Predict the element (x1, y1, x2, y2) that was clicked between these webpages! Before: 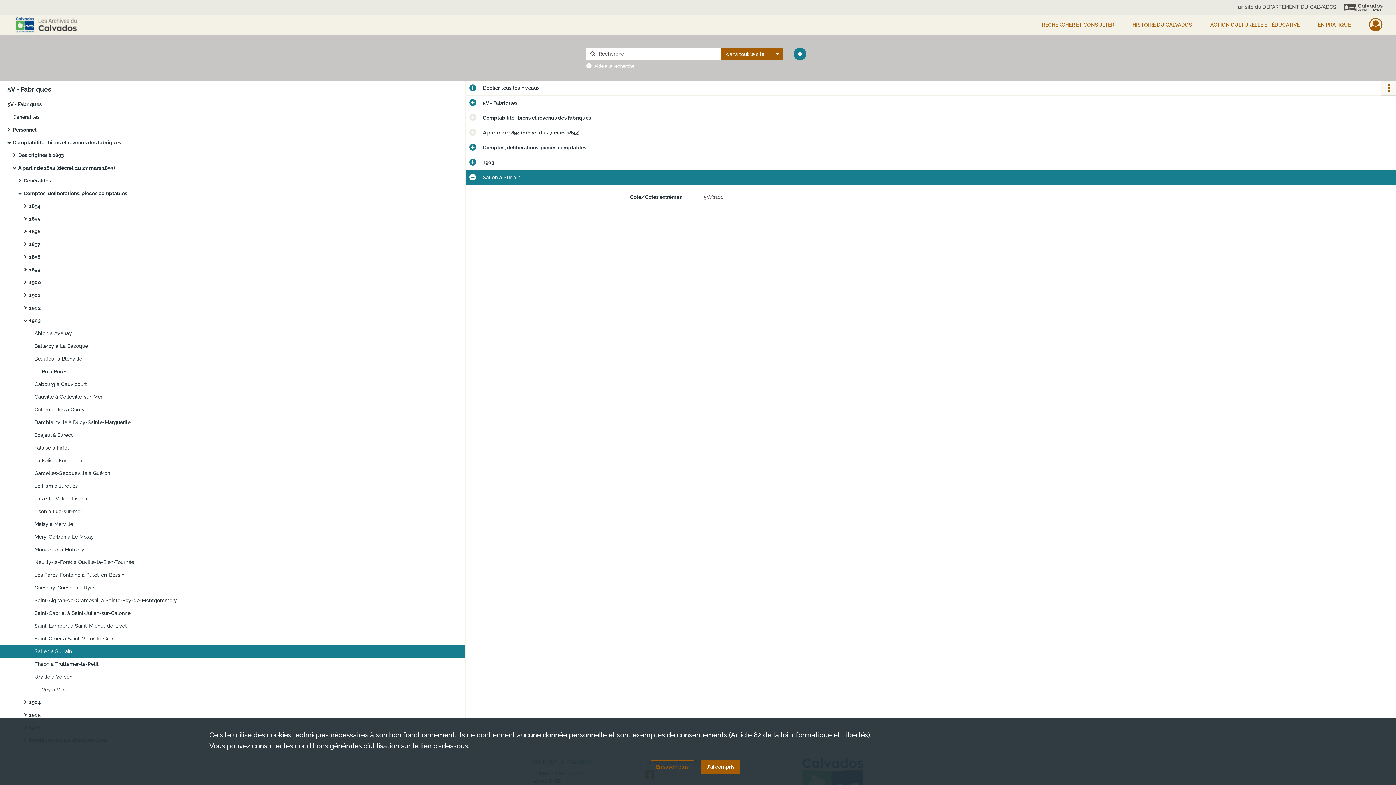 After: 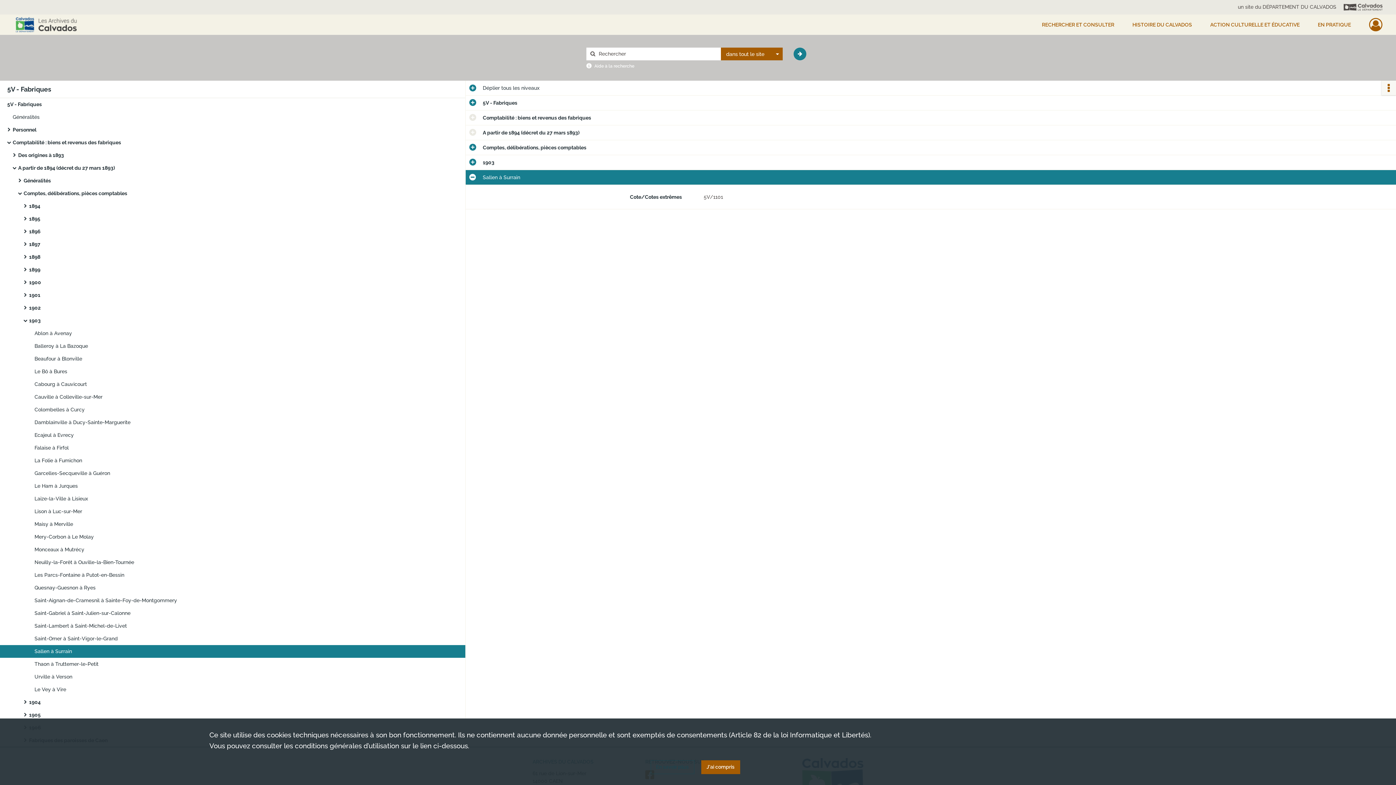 Action: bbox: (650, 760, 694, 774) label: En savoir plus